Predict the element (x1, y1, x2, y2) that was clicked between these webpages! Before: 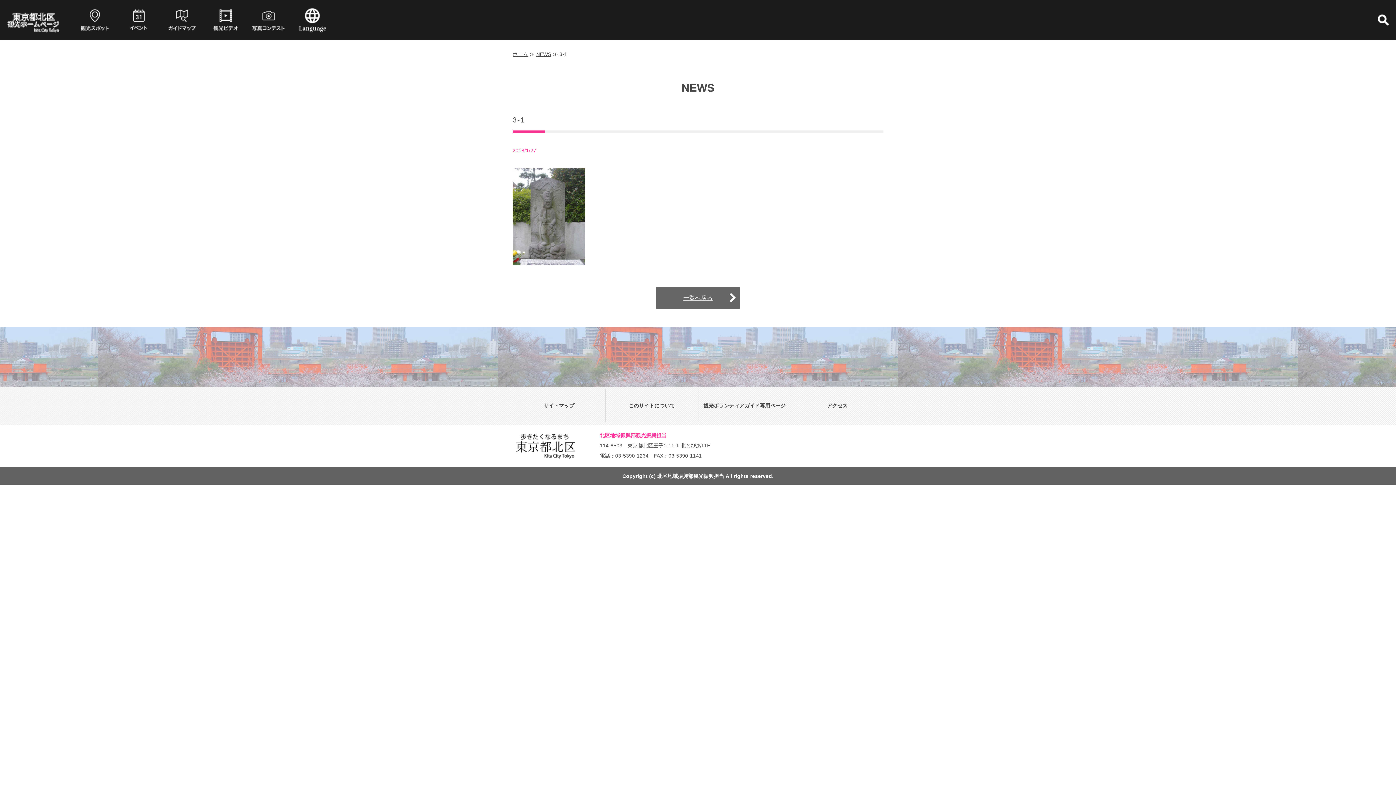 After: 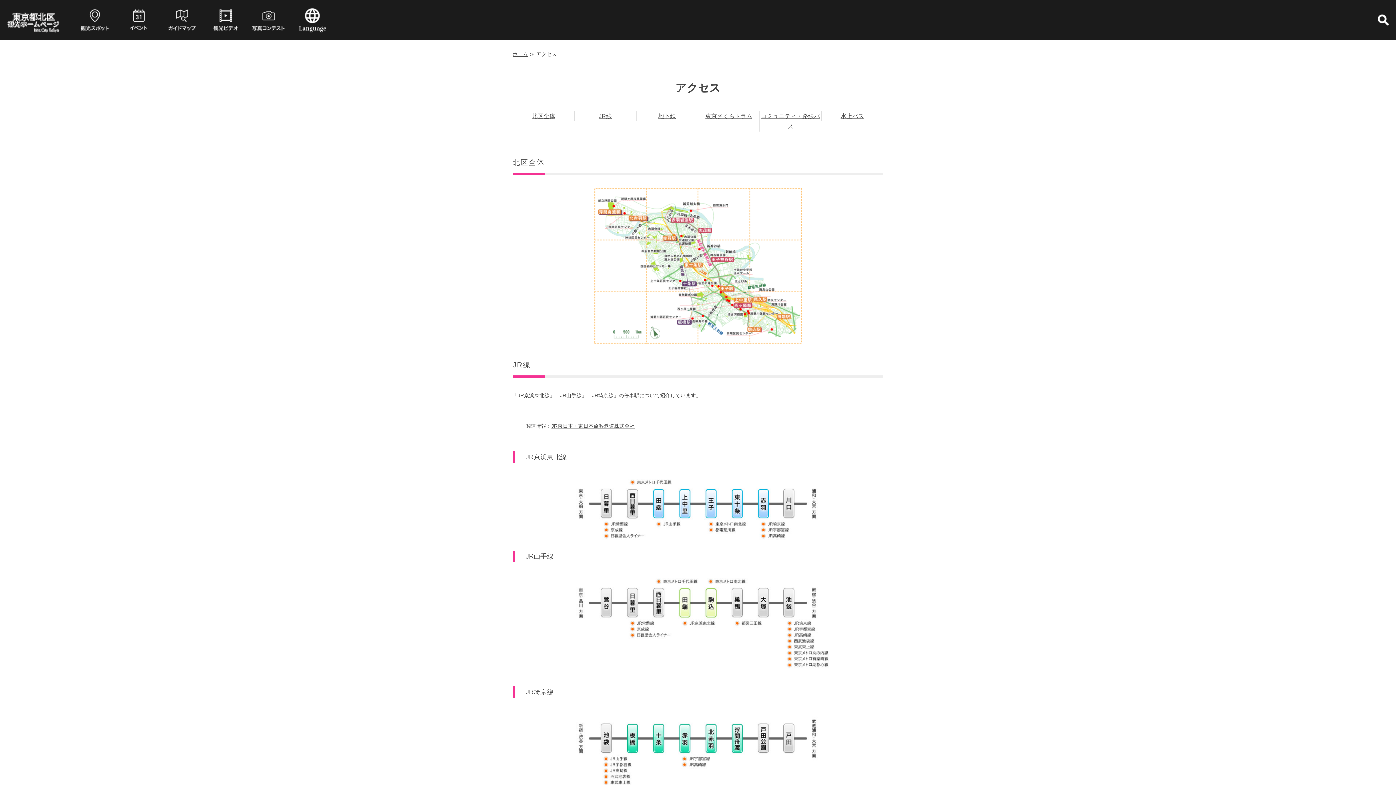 Action: label: アクセス bbox: (790, 389, 883, 422)